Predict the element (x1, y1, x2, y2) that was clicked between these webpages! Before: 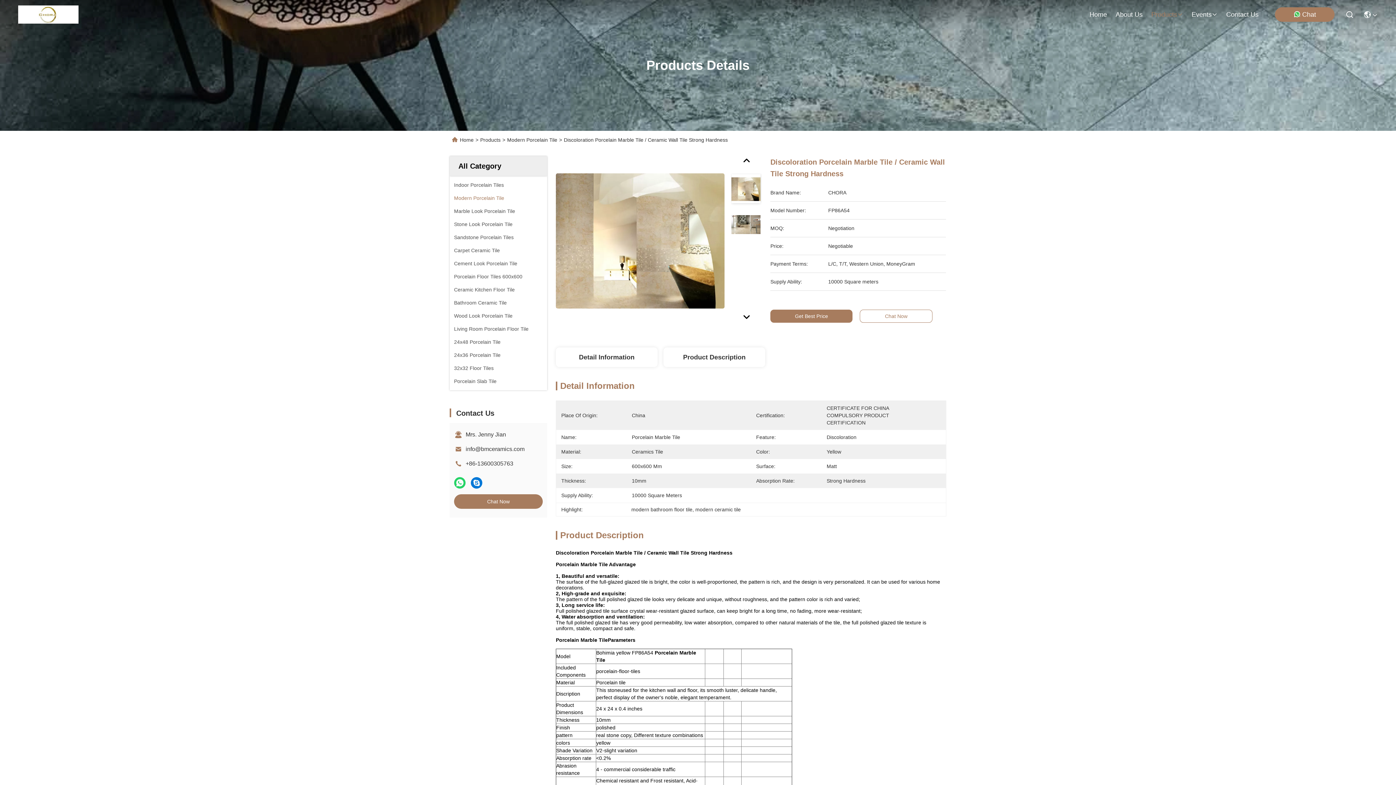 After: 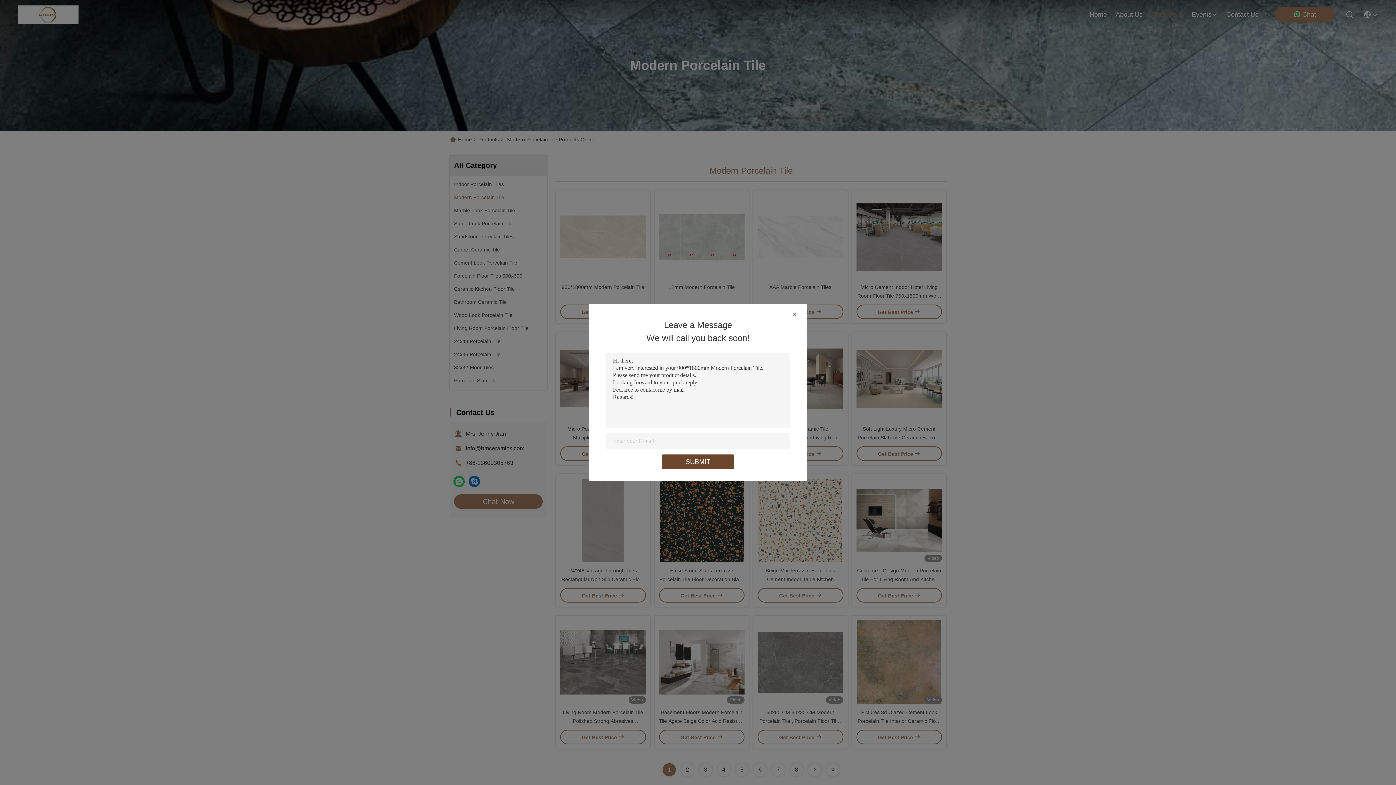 Action: bbox: (454, 194, 504, 202) label: Modern Porcelain Tile